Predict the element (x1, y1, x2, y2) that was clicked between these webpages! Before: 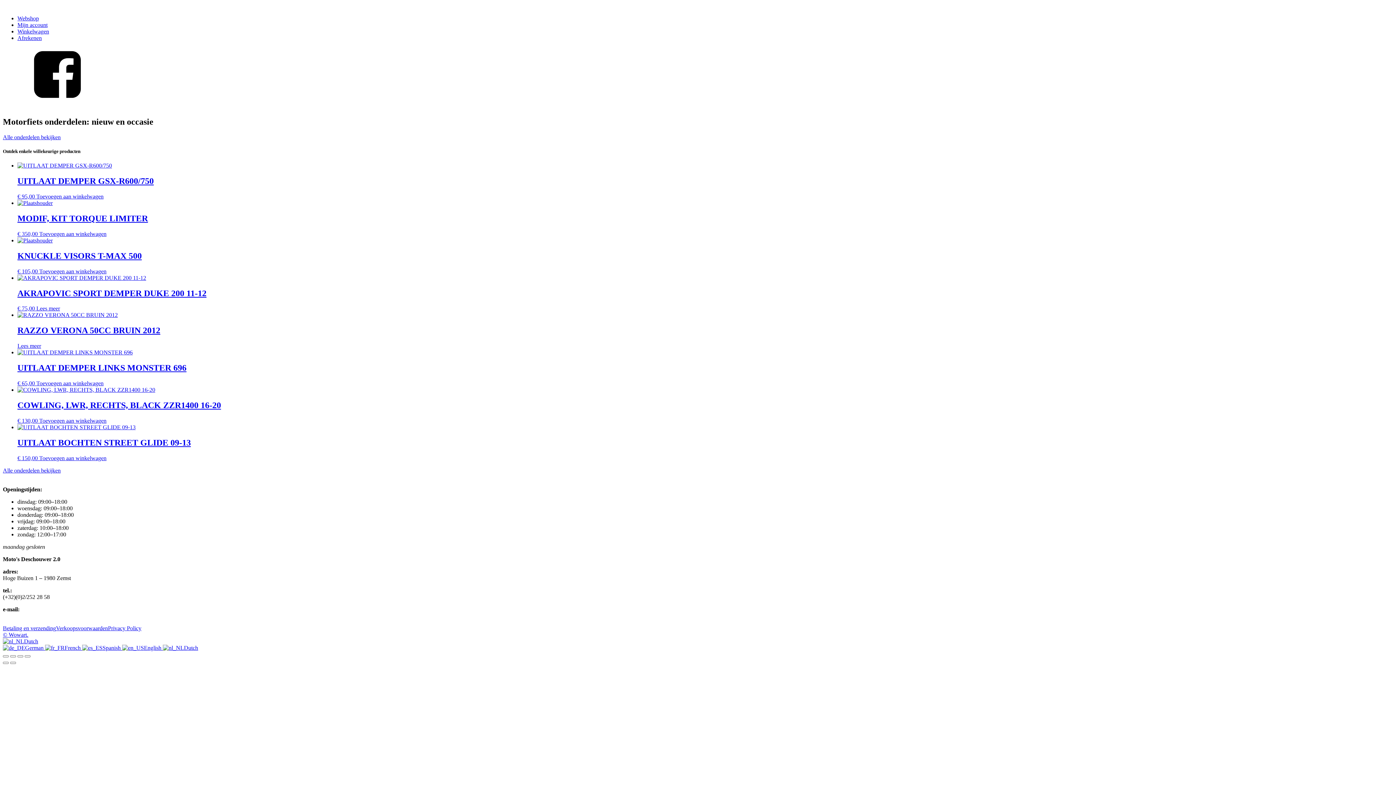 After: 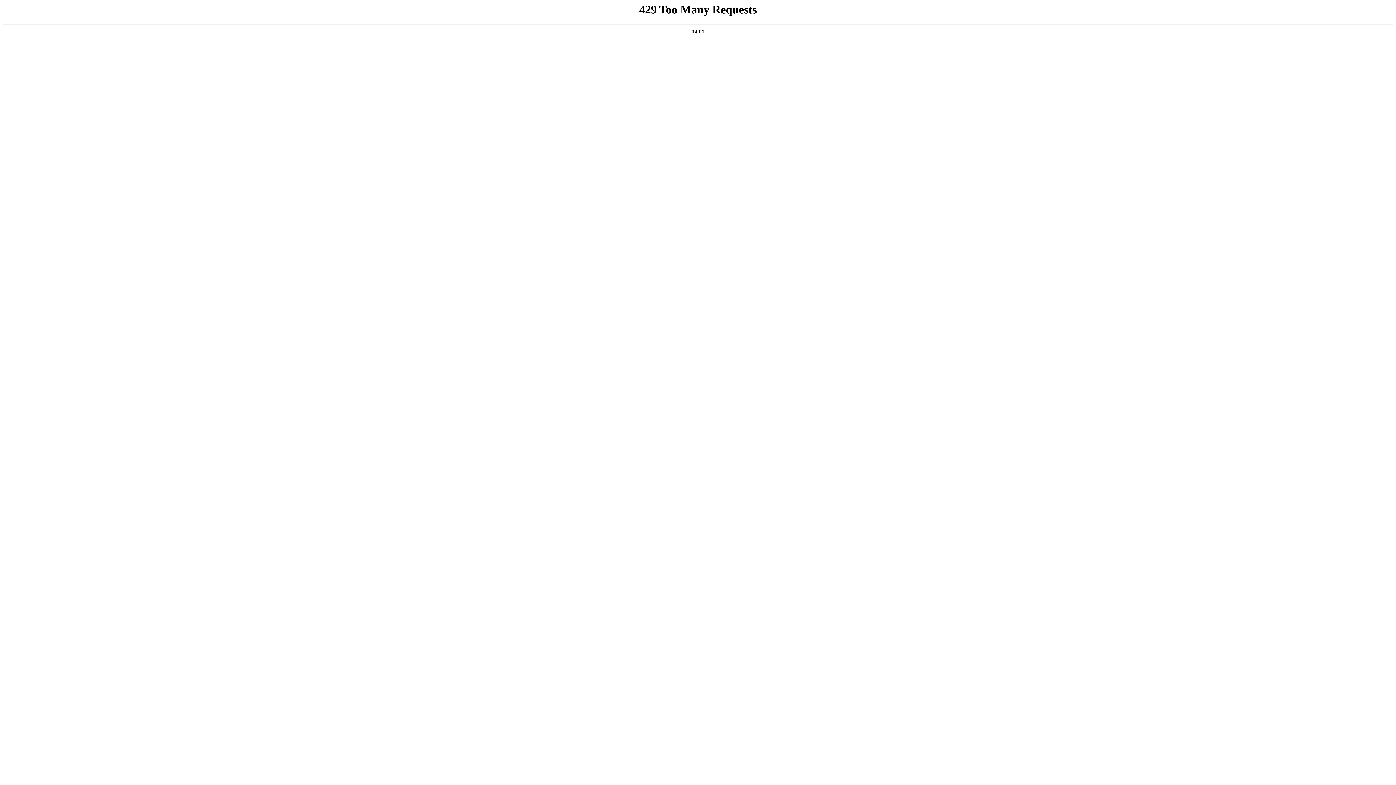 Action: label: Webshop bbox: (17, 15, 38, 21)